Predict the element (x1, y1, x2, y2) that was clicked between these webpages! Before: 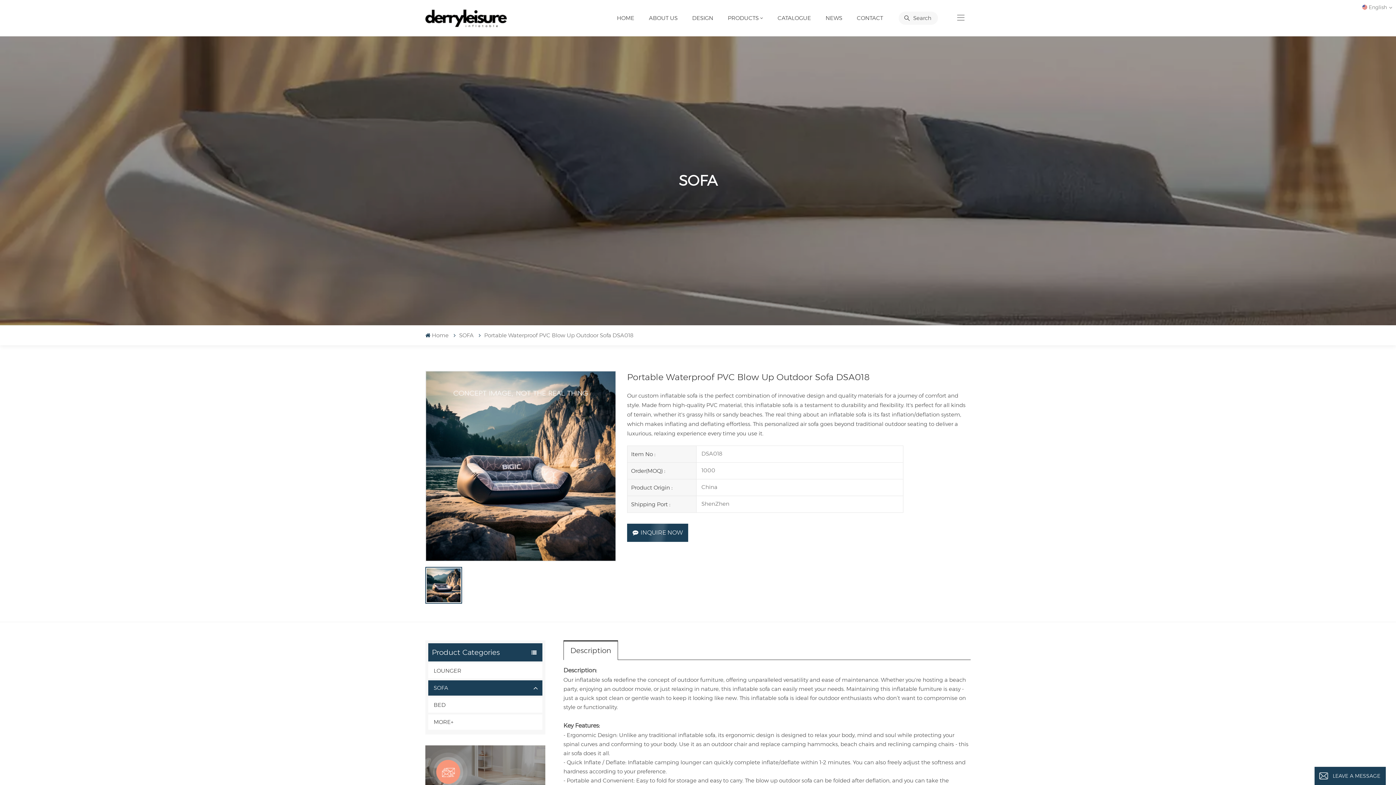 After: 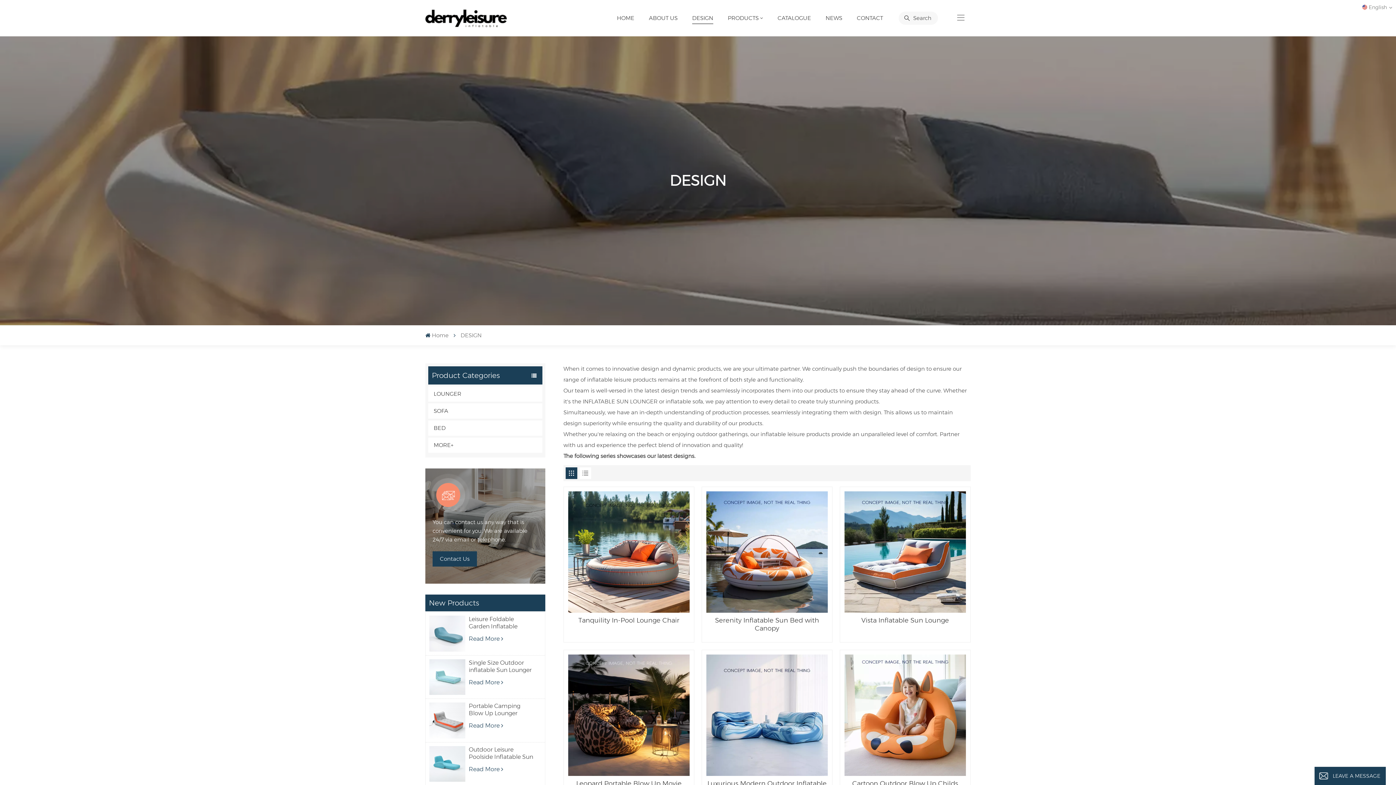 Action: label: DESIGN bbox: (692, 0, 713, 36)